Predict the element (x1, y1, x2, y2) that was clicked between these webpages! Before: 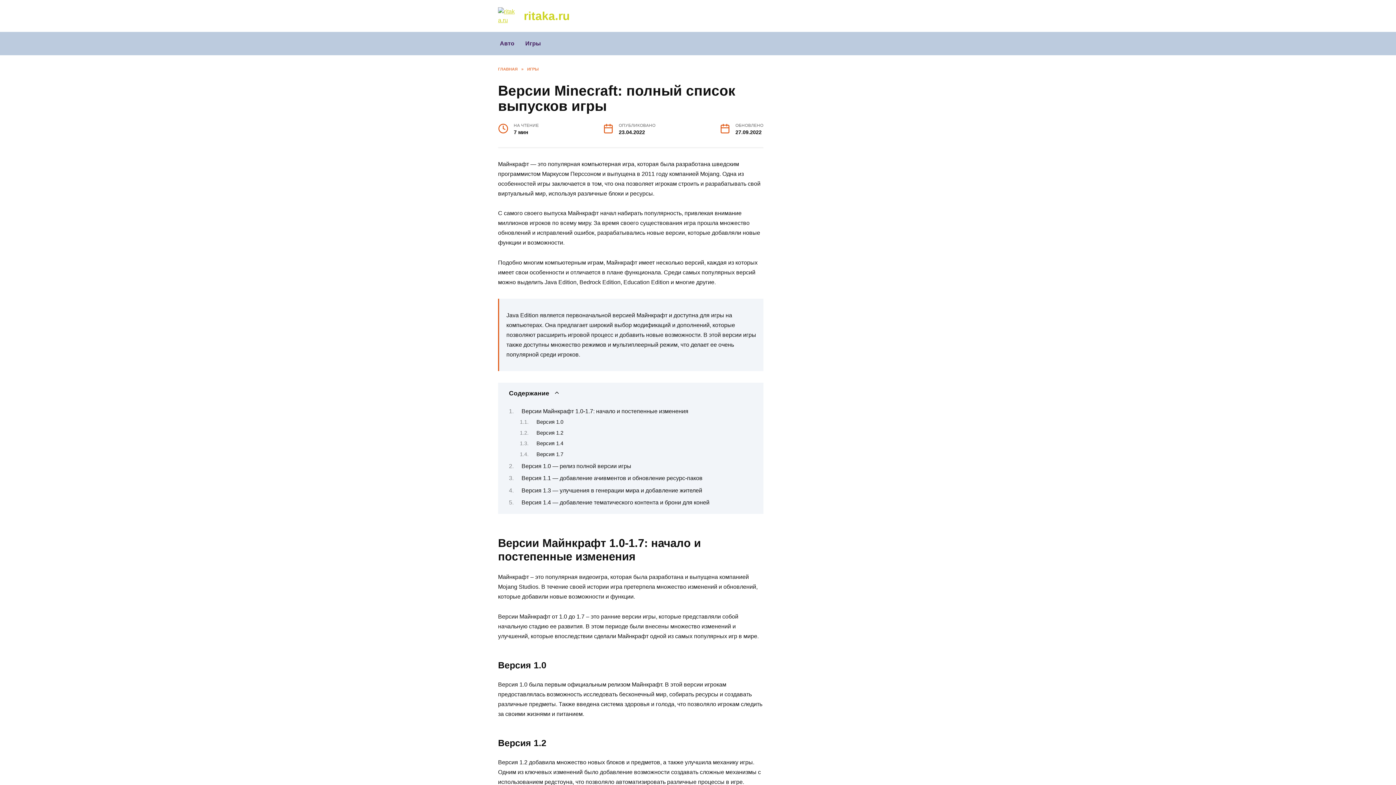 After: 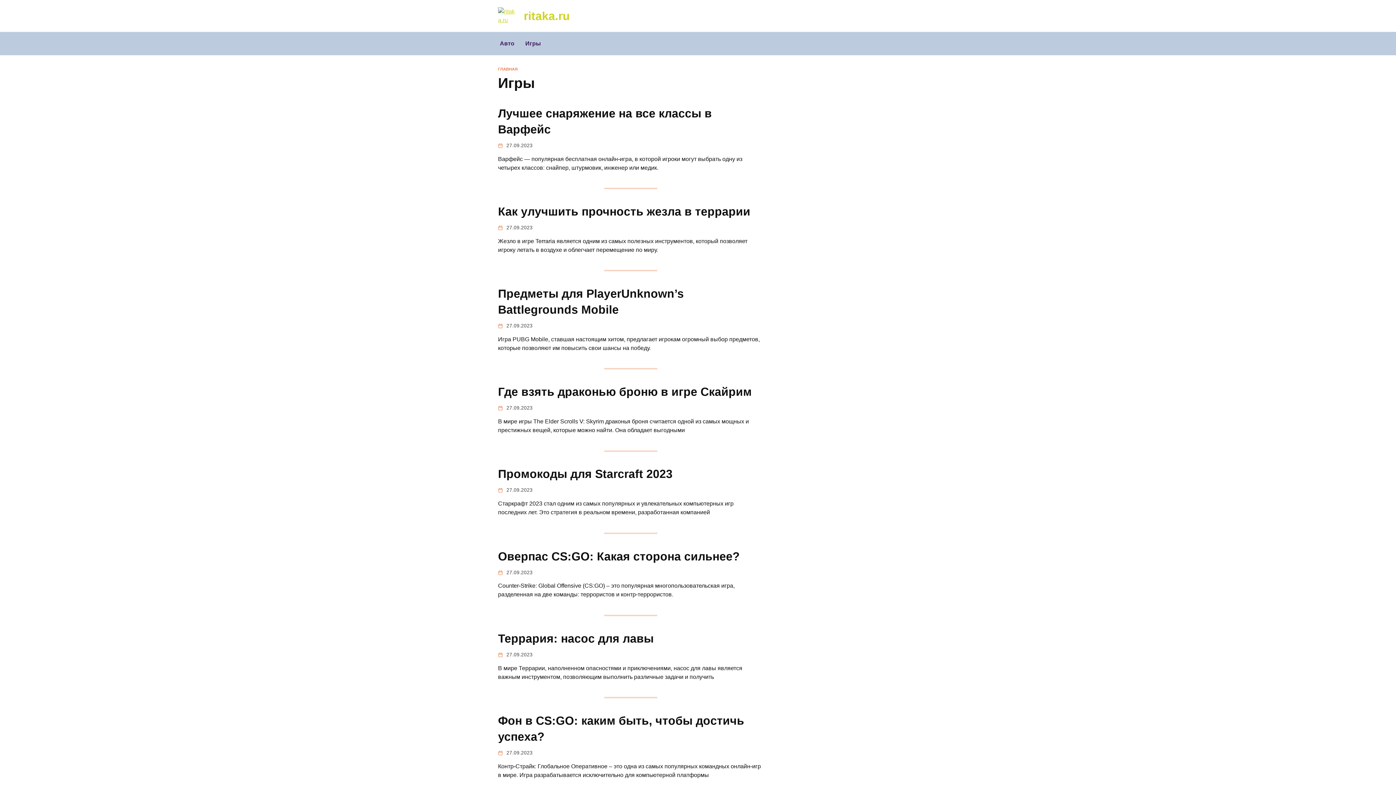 Action: label: Игры bbox: (520, 32, 546, 55)